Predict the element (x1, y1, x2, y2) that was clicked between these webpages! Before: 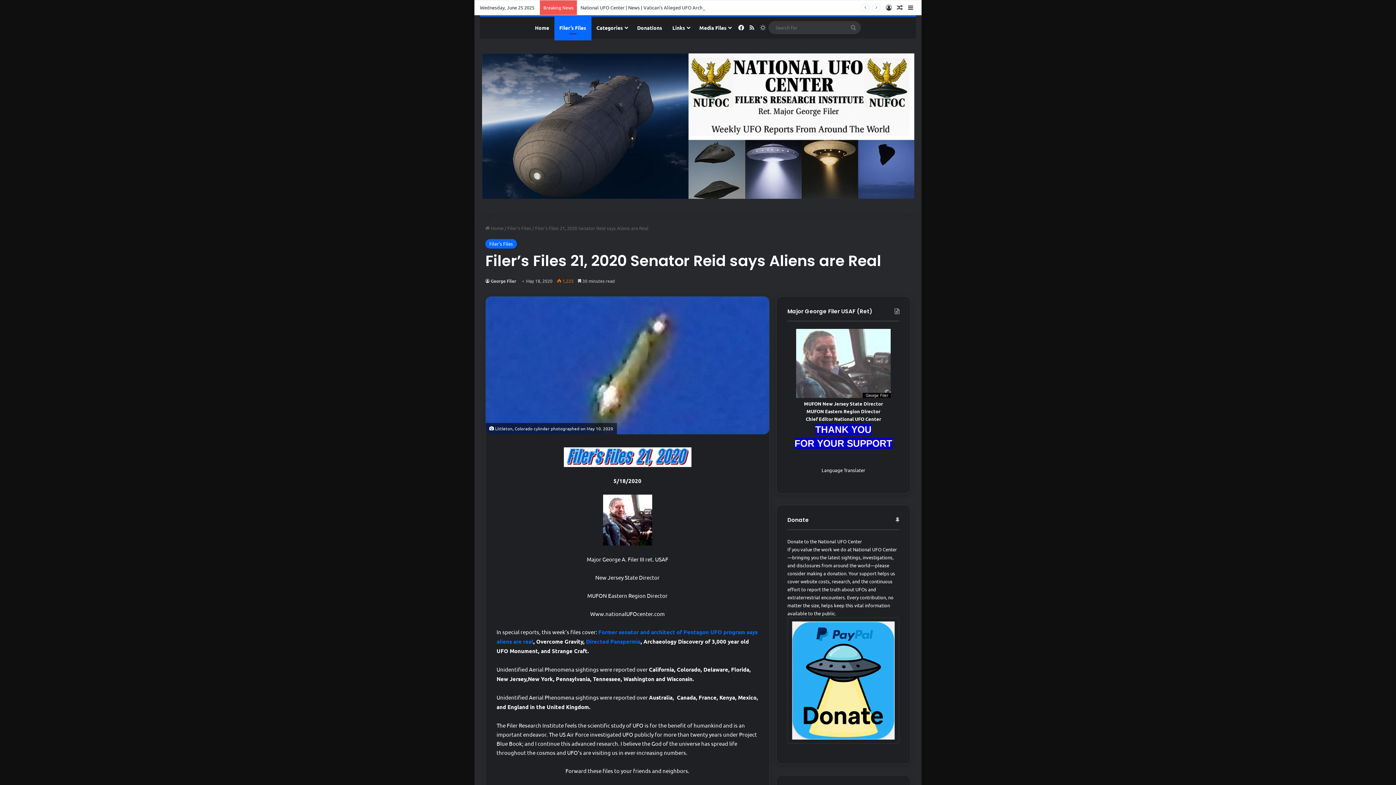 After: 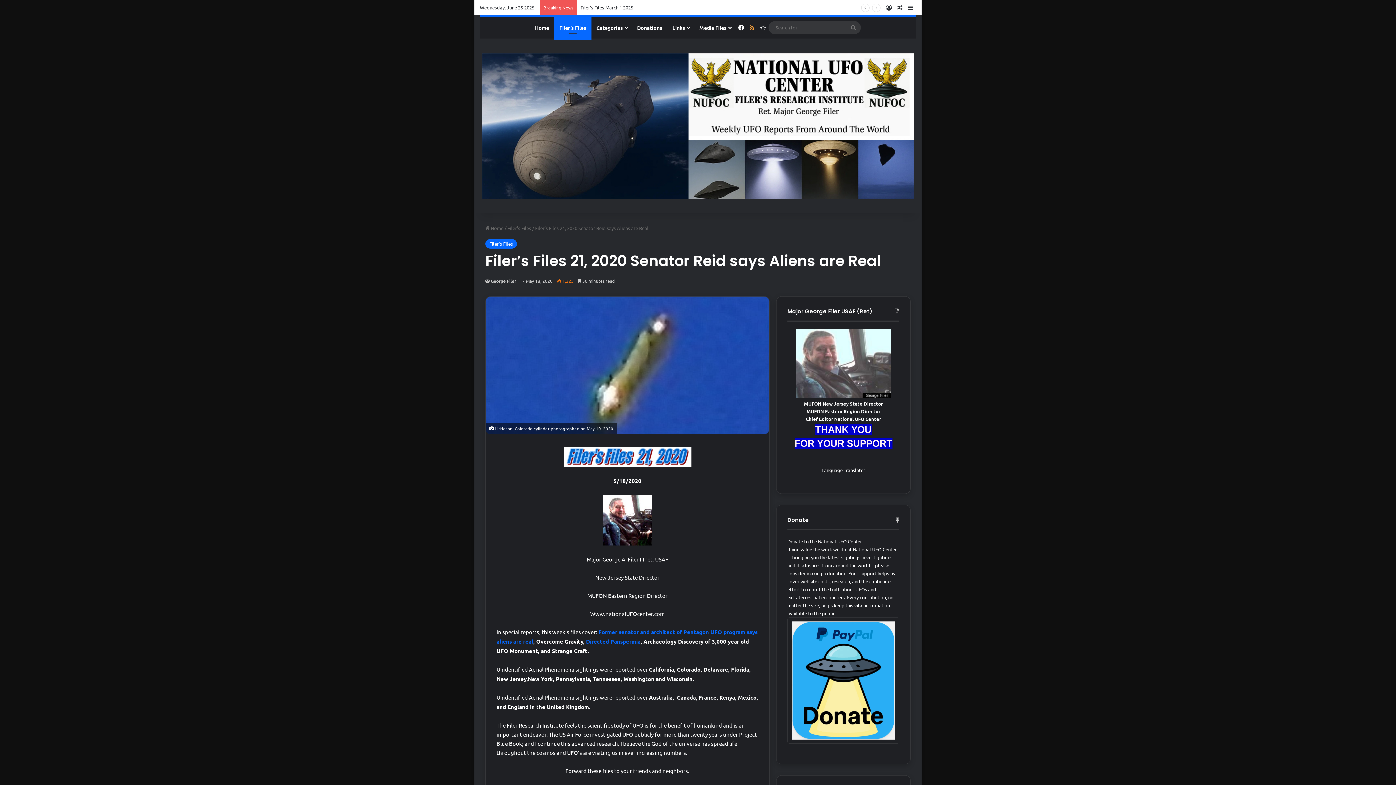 Action: label: RSS bbox: (746, 16, 757, 38)